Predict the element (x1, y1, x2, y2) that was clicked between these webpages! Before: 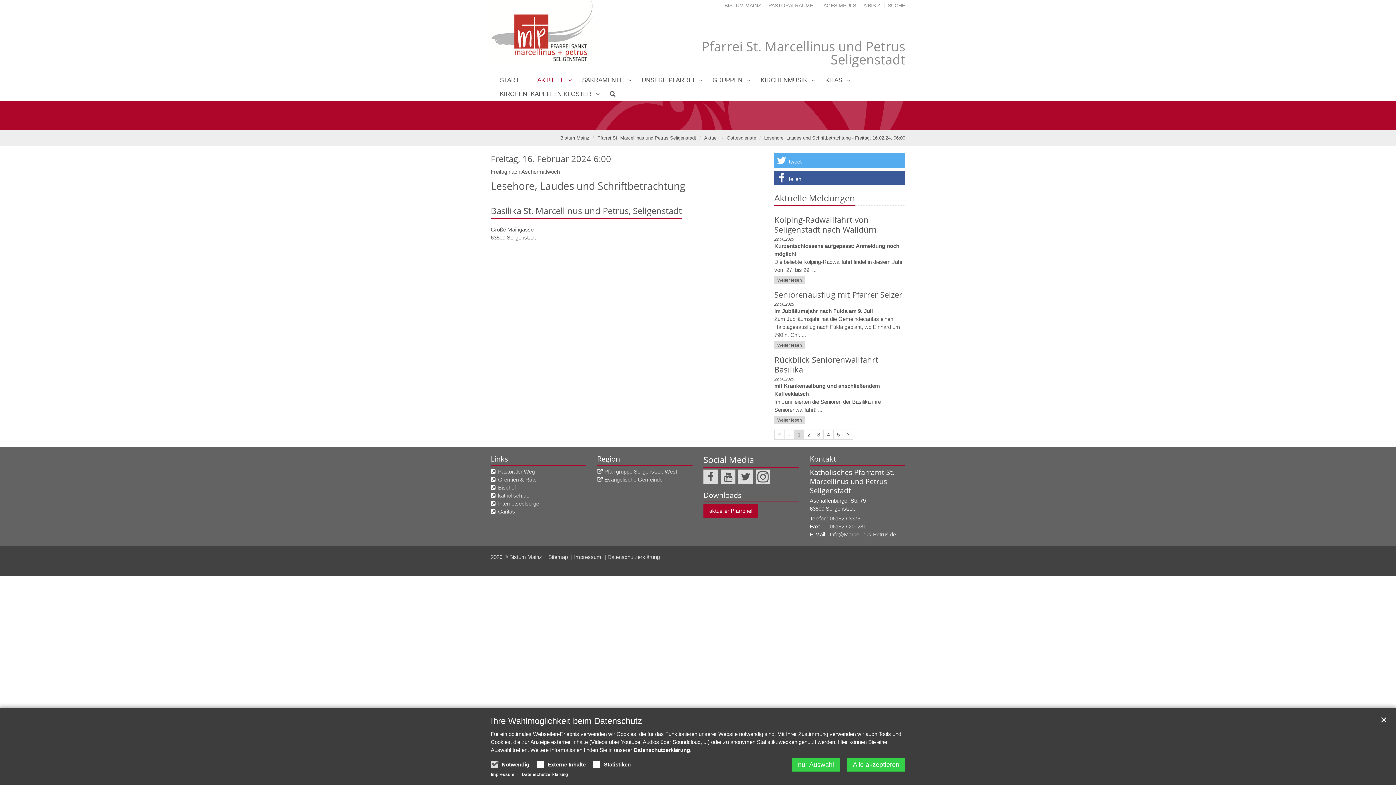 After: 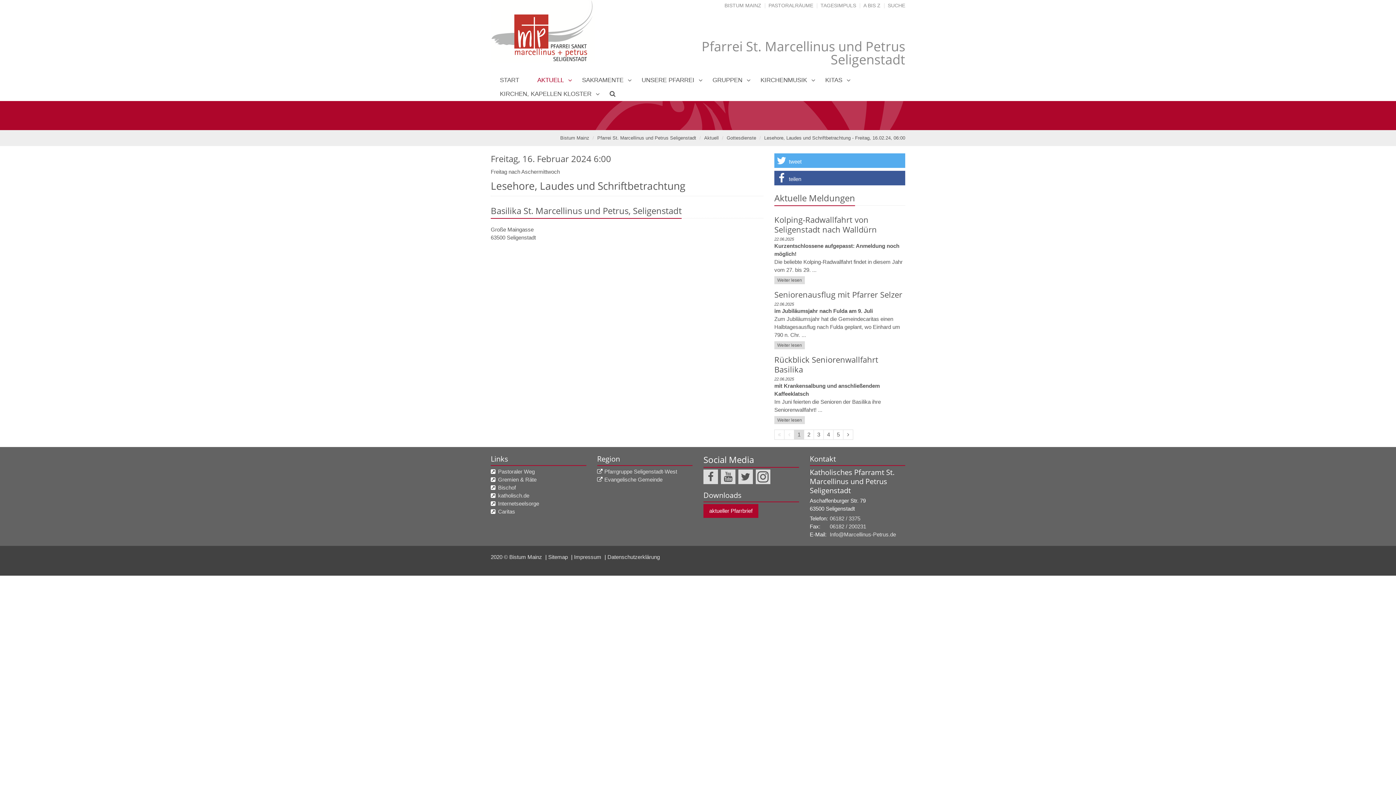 Action: label: Alle akzeptieren bbox: (847, 758, 905, 772)